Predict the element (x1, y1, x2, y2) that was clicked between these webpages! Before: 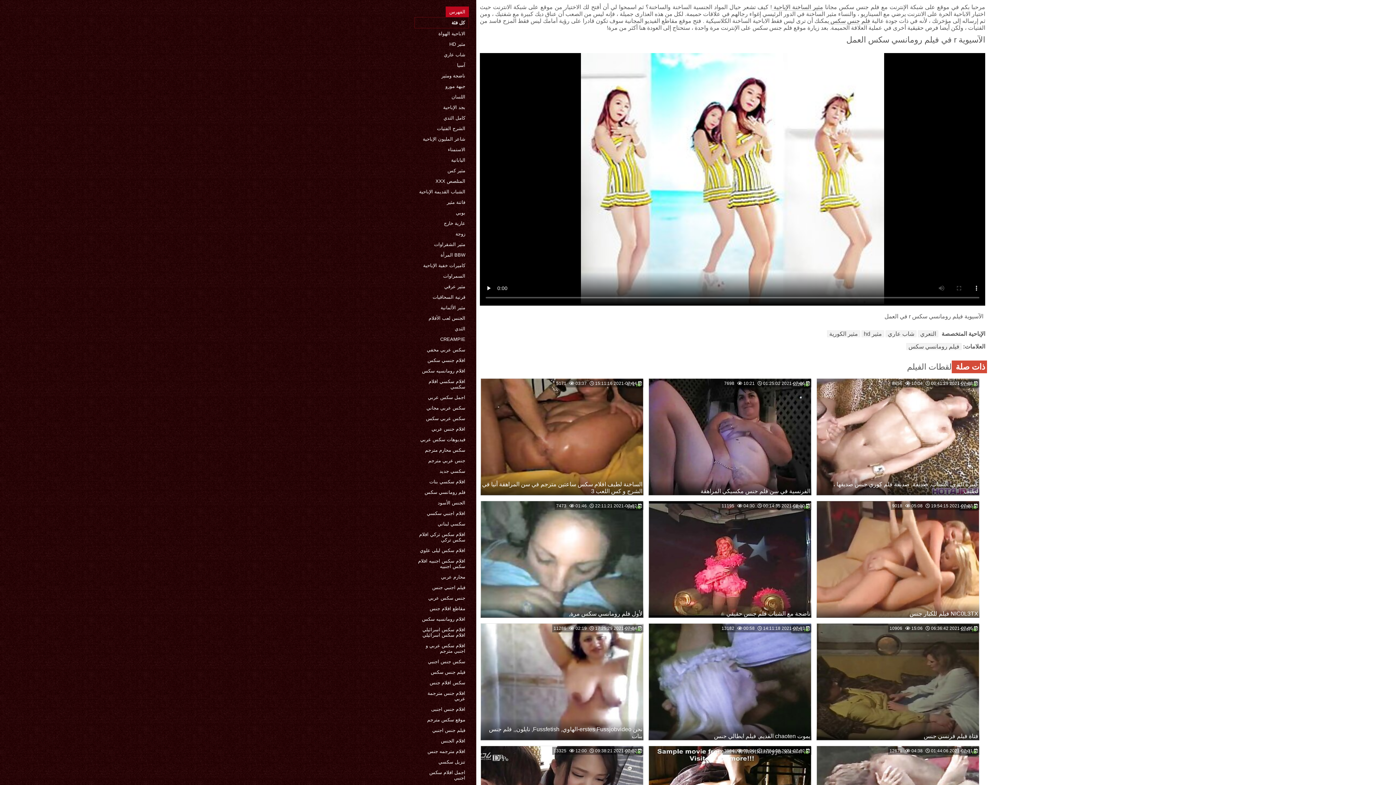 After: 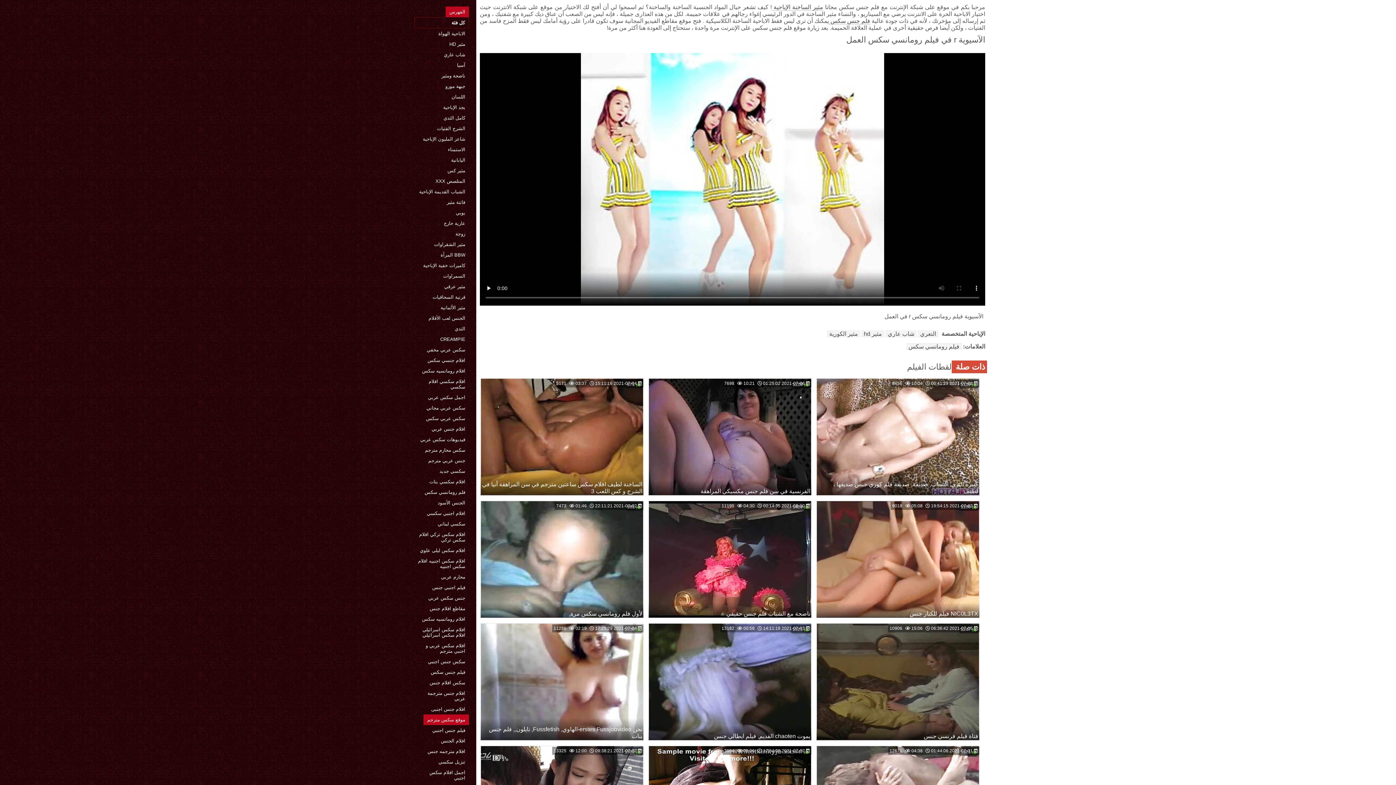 Action: bbox: (423, 714, 469, 725) label: موقع سكس مترجم